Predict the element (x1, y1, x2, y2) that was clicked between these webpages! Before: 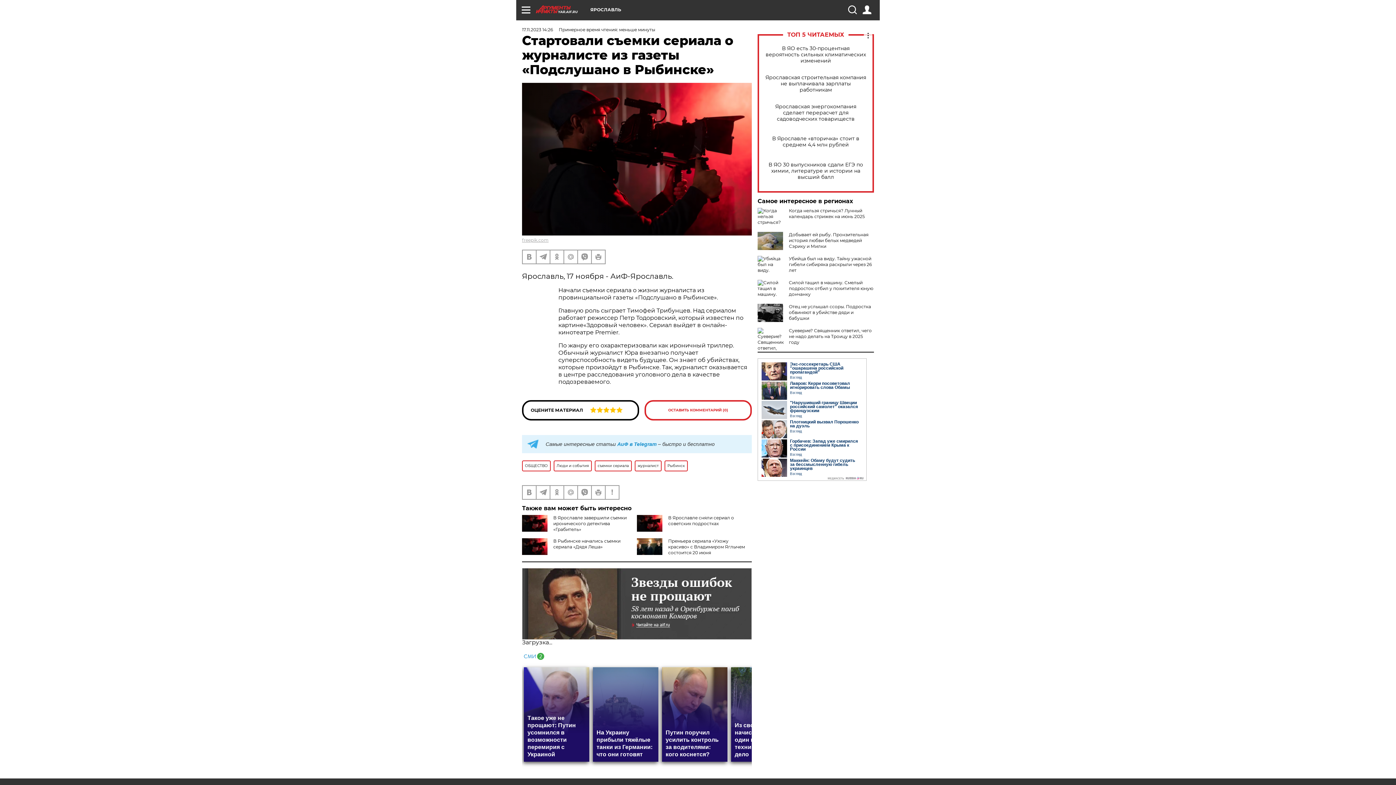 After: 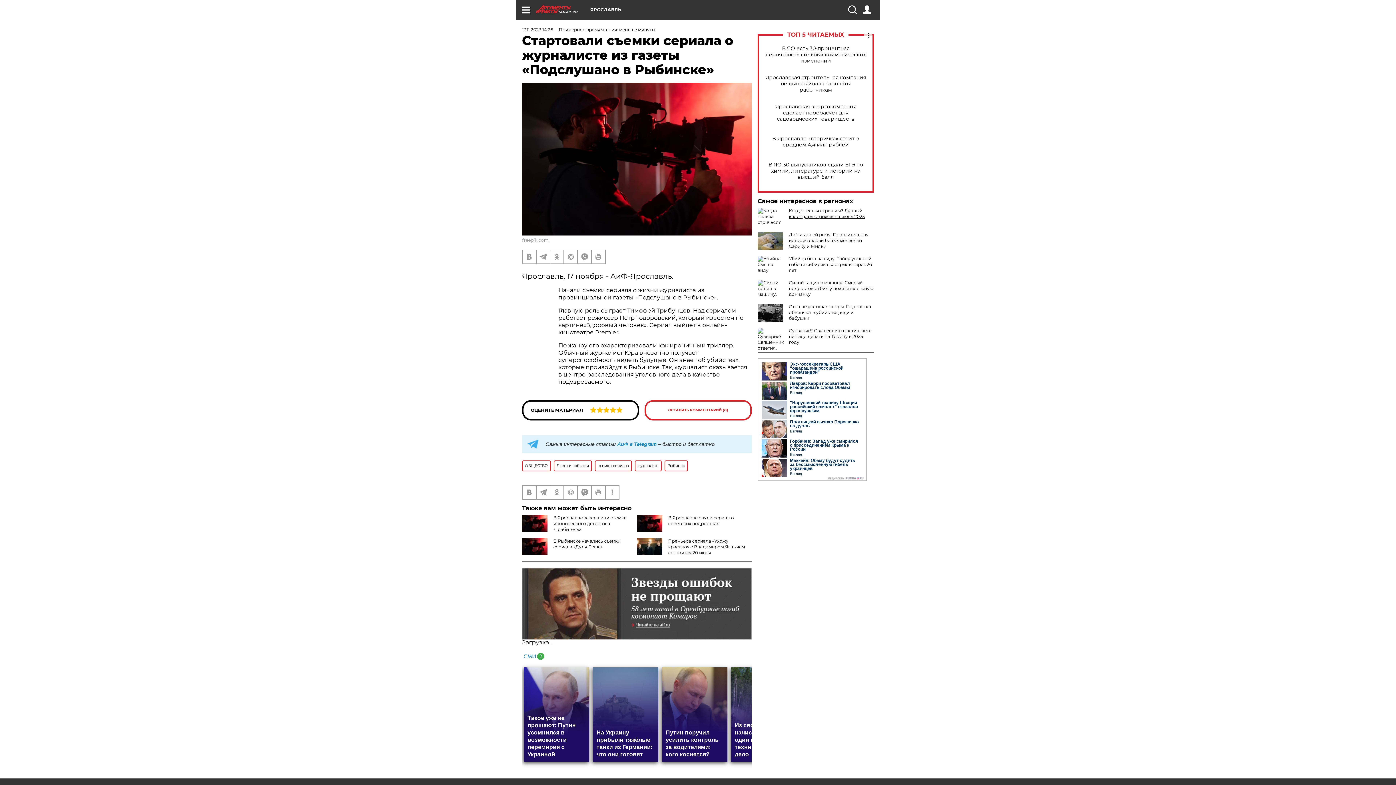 Action: bbox: (789, 208, 865, 219) label: Когда нельзя стричься? Лунный календарь стрижек на июнь 2025